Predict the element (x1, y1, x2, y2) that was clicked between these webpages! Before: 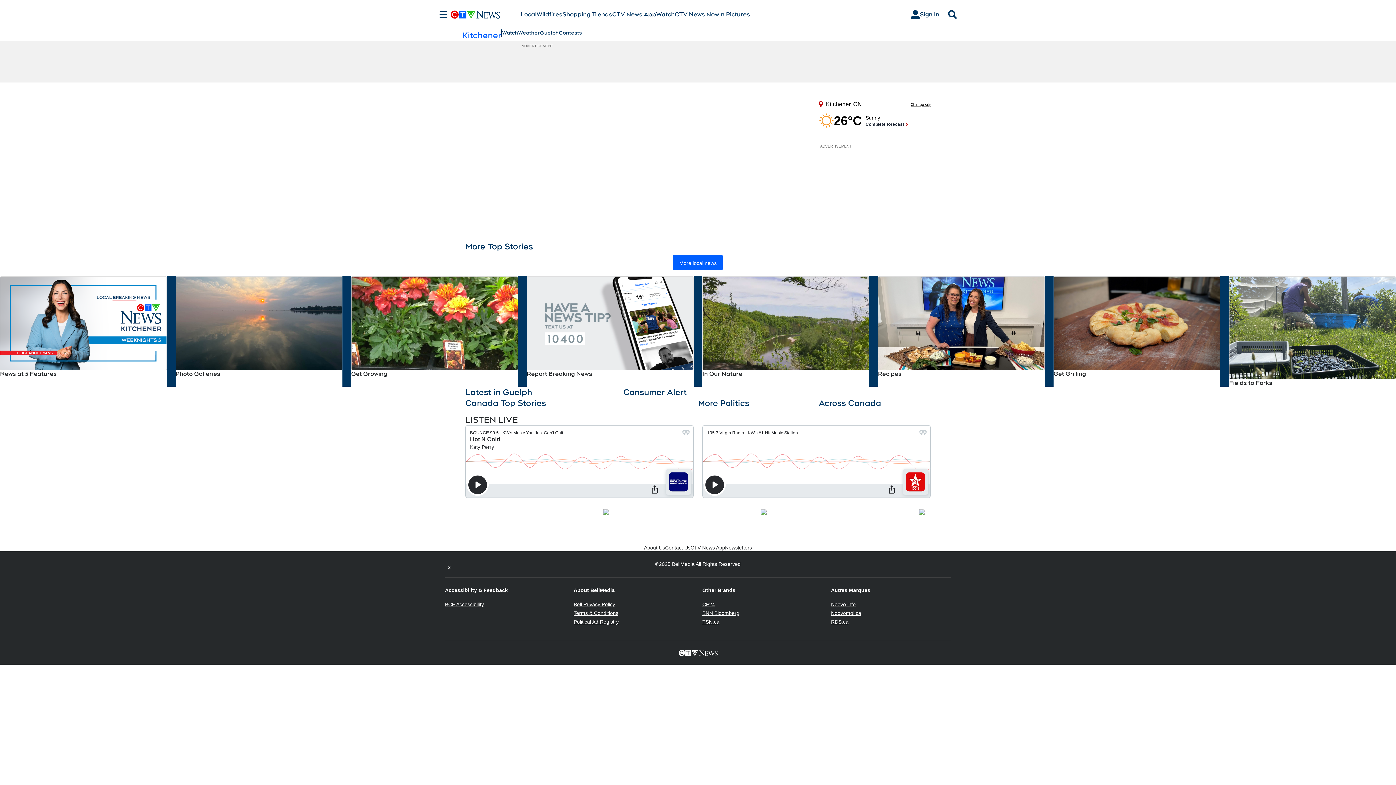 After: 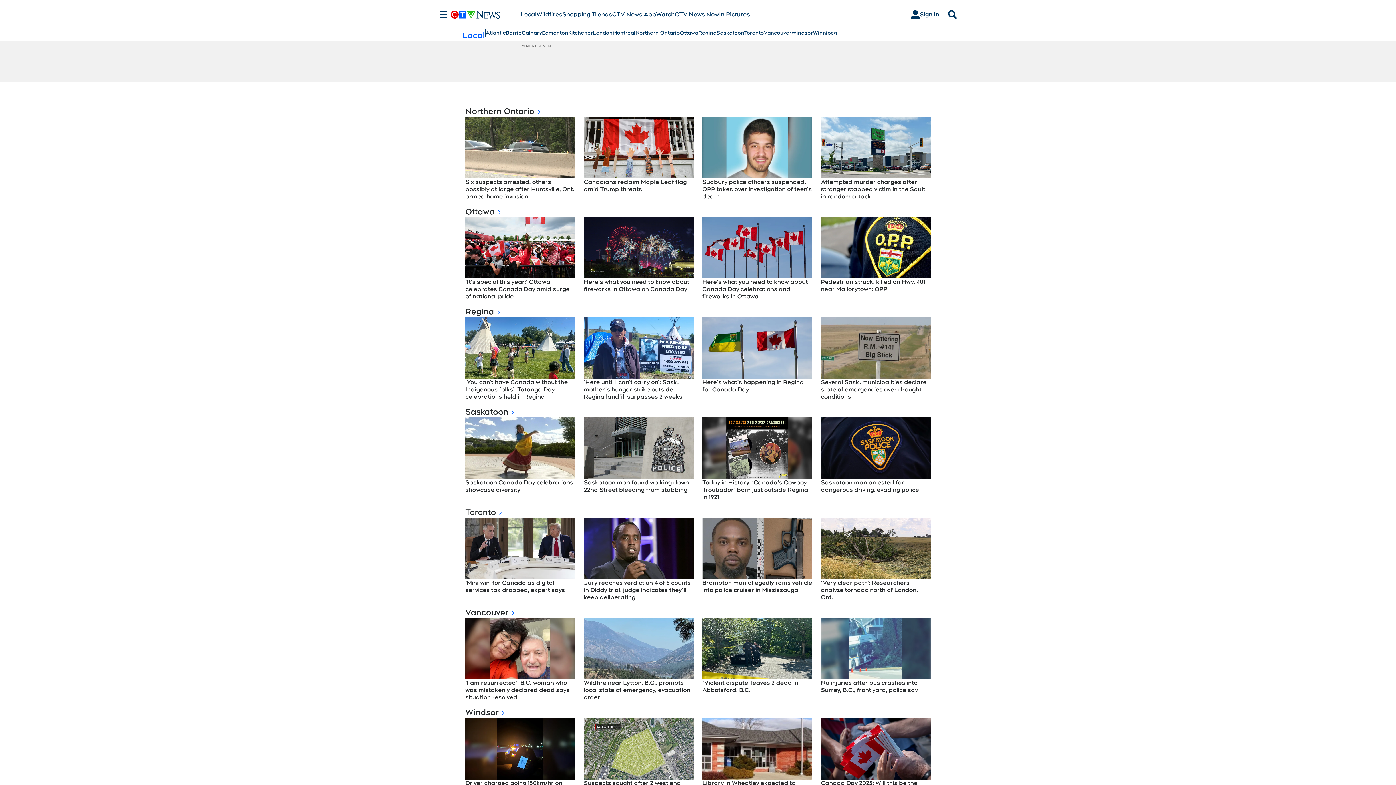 Action: bbox: (520, 10, 536, 18) label: Local